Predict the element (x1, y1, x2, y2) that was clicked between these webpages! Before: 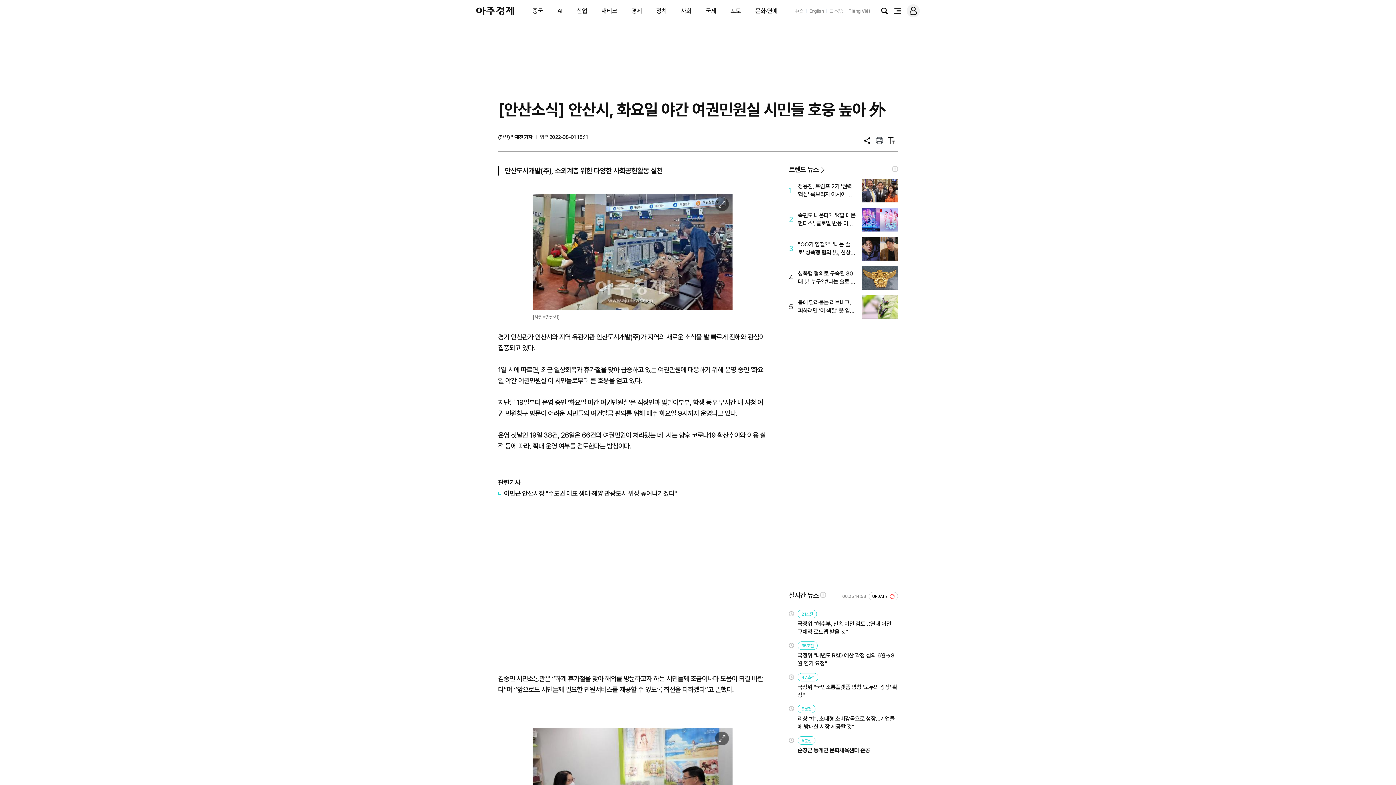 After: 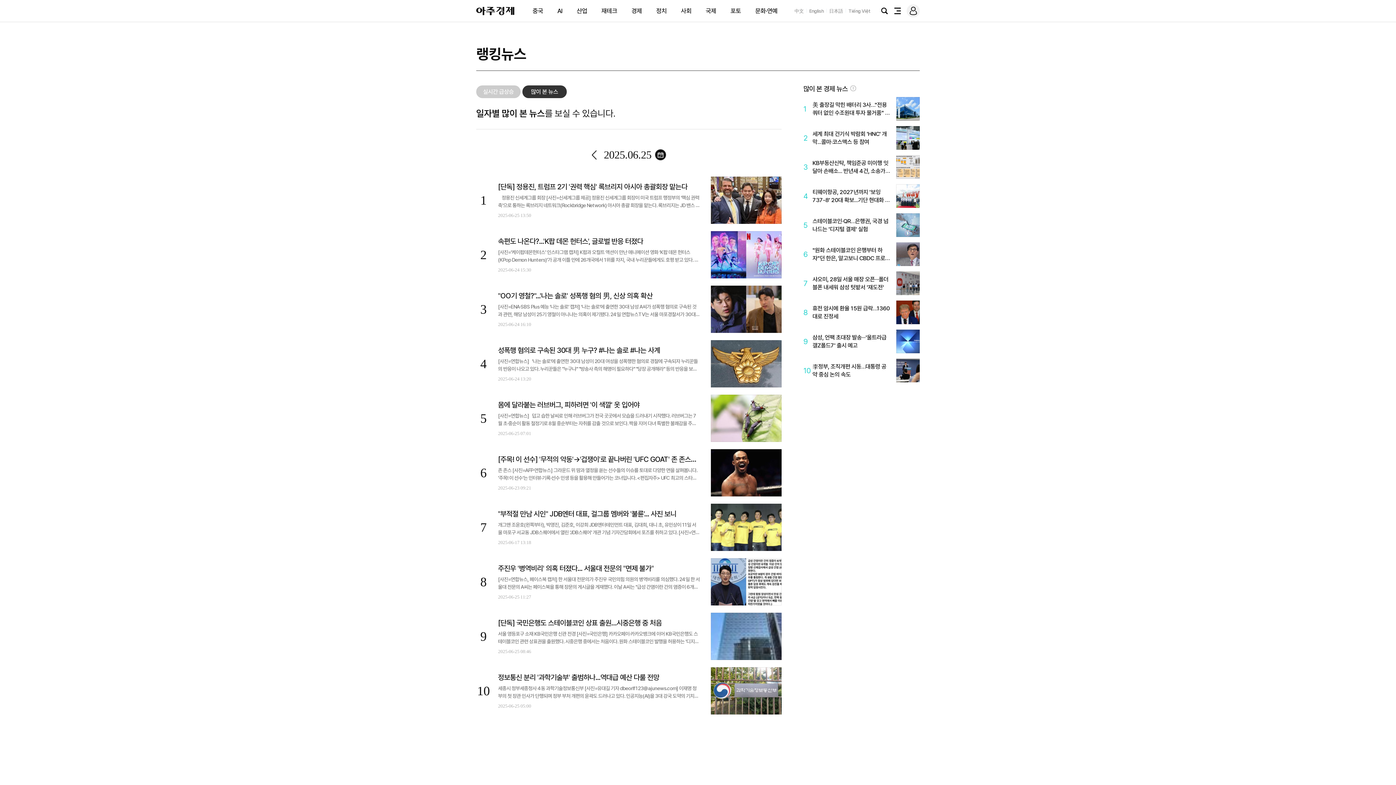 Action: label: 트렌드 뉴스> bbox: (789, 165, 824, 173)